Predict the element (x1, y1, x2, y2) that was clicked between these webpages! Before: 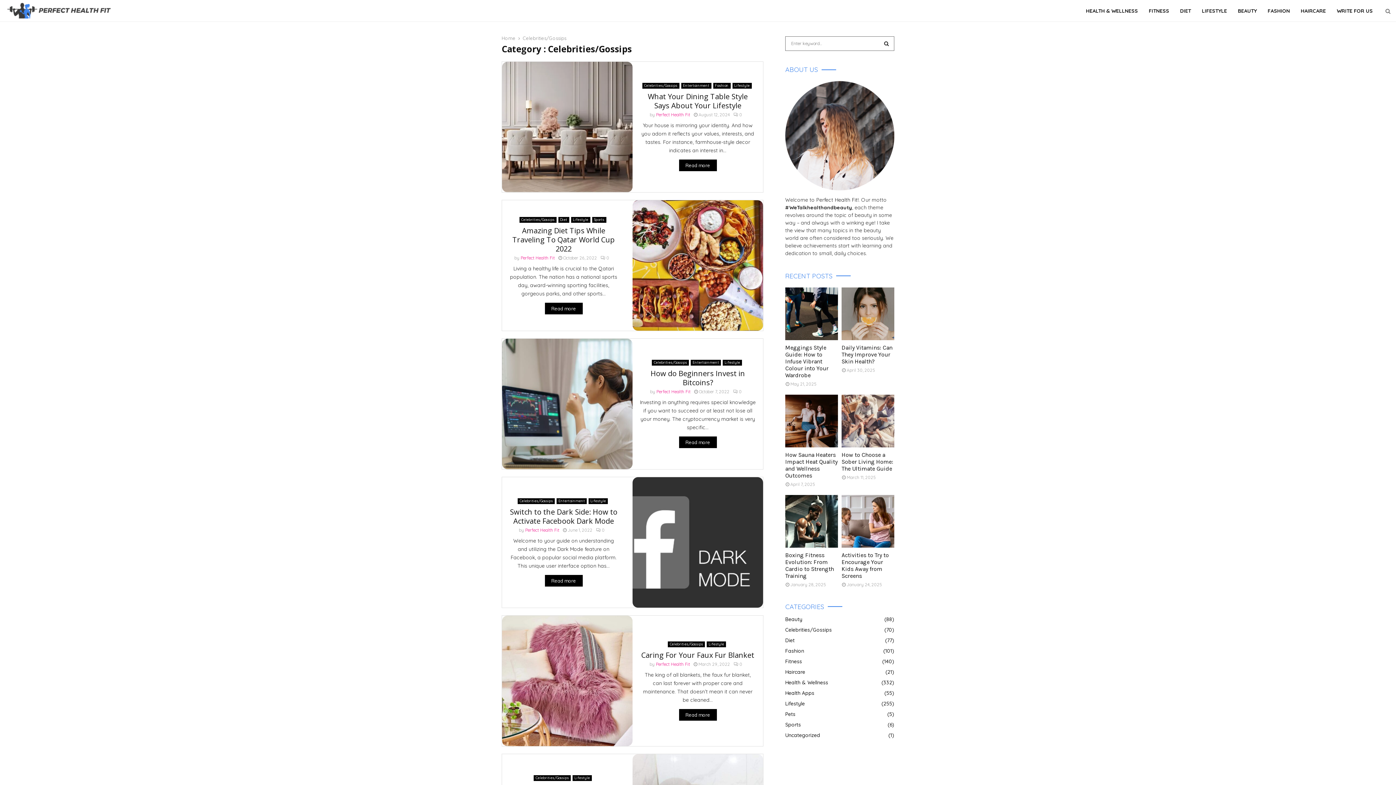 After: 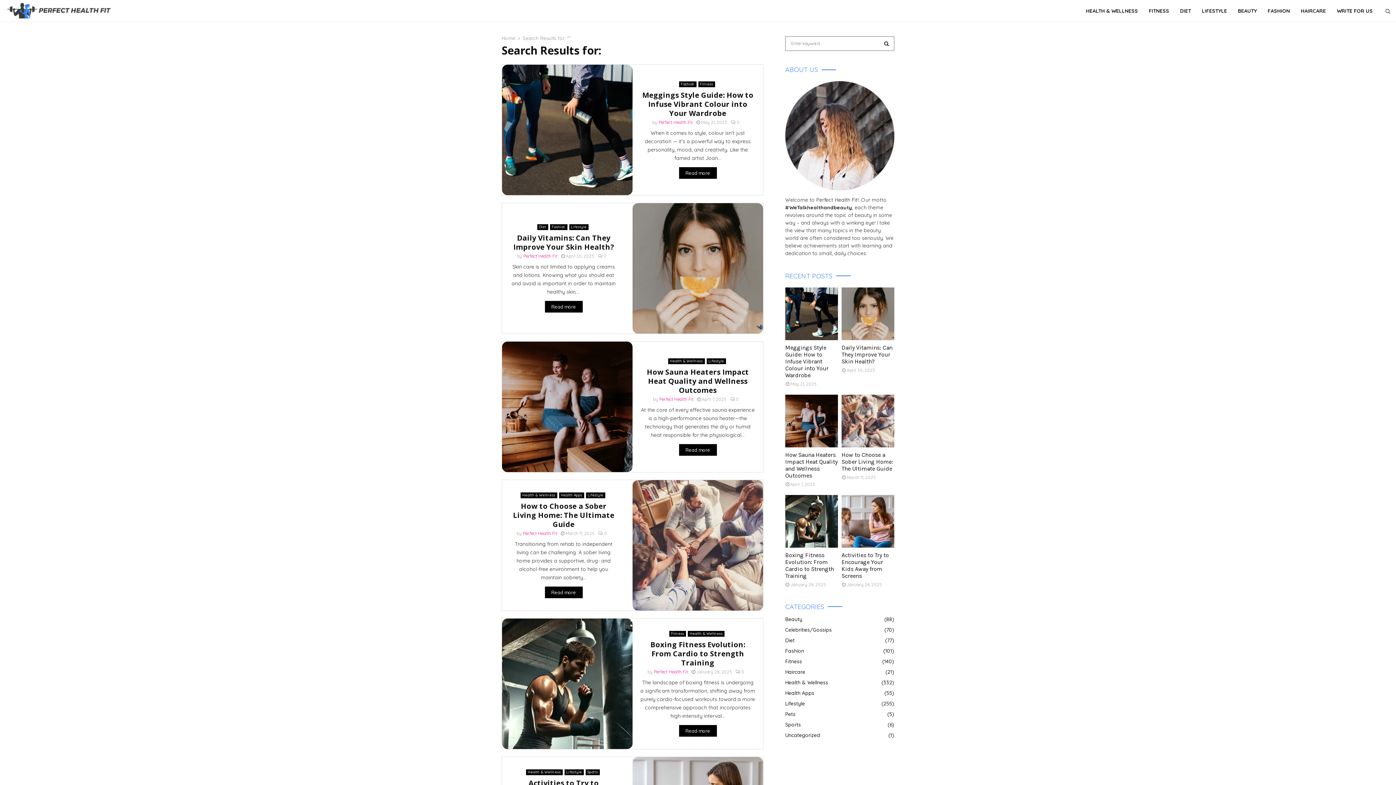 Action: bbox: (878, 36, 894, 50) label: SEARCH